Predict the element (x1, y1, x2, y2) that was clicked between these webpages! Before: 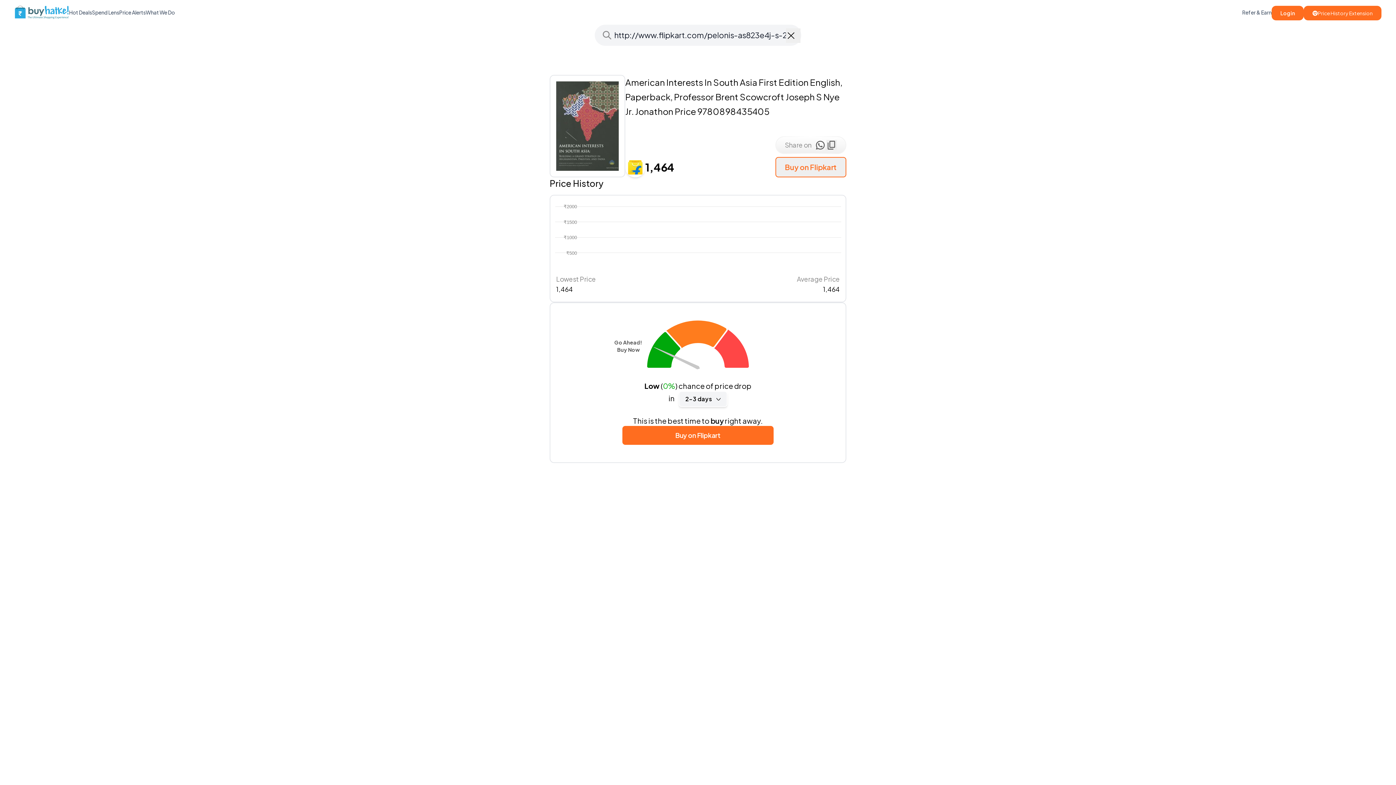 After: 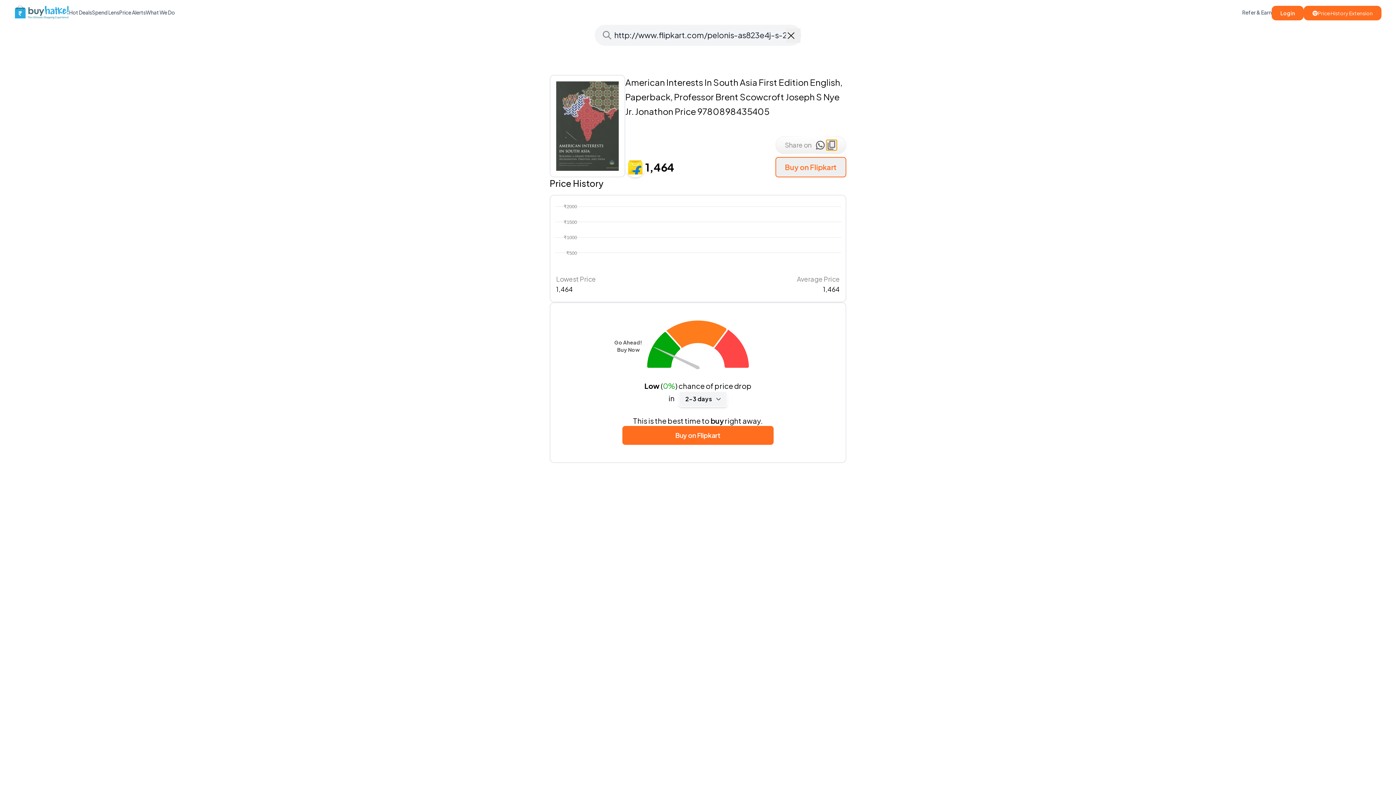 Action: bbox: (826, 139, 837, 150)